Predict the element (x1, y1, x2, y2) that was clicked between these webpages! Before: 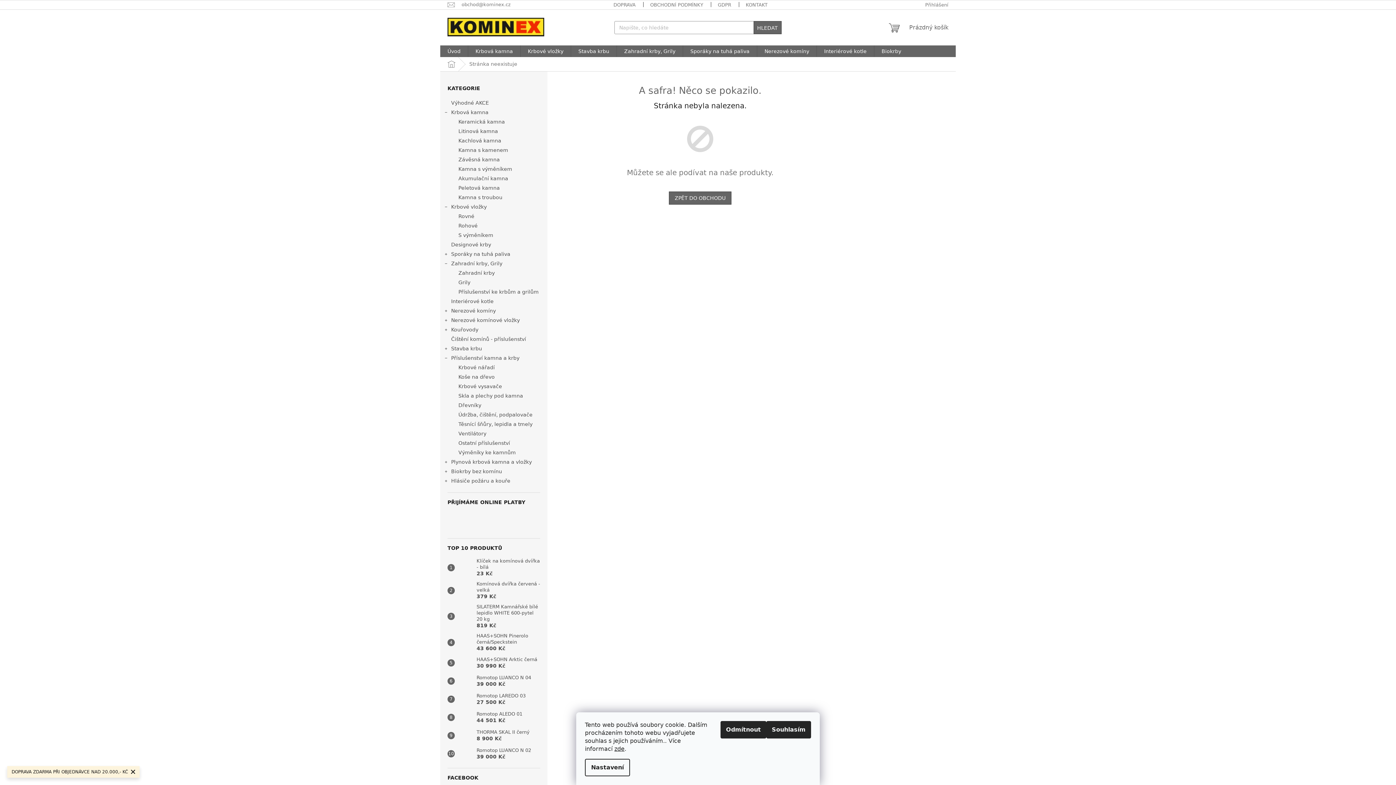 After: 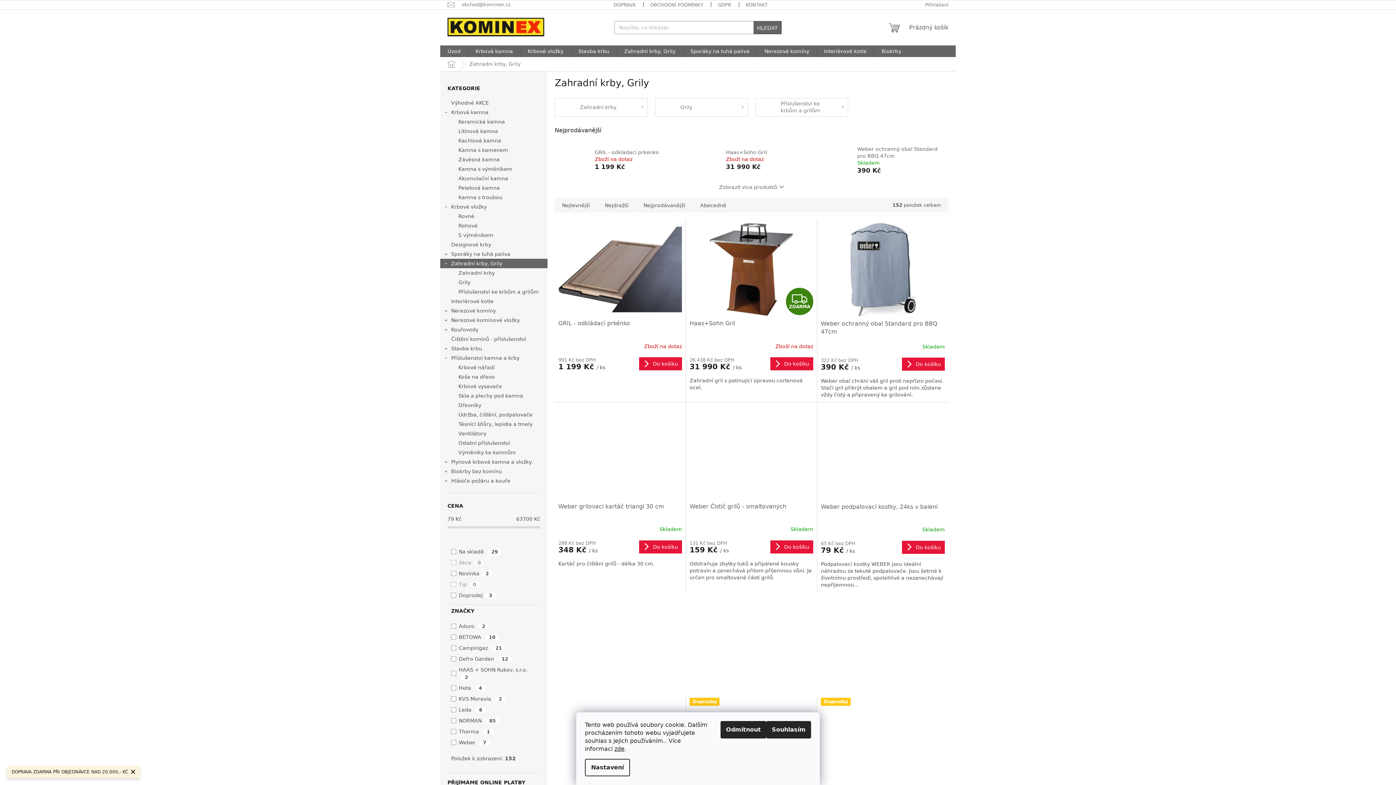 Action: label: Zahradní krby, Grily bbox: (617, 45, 682, 57)